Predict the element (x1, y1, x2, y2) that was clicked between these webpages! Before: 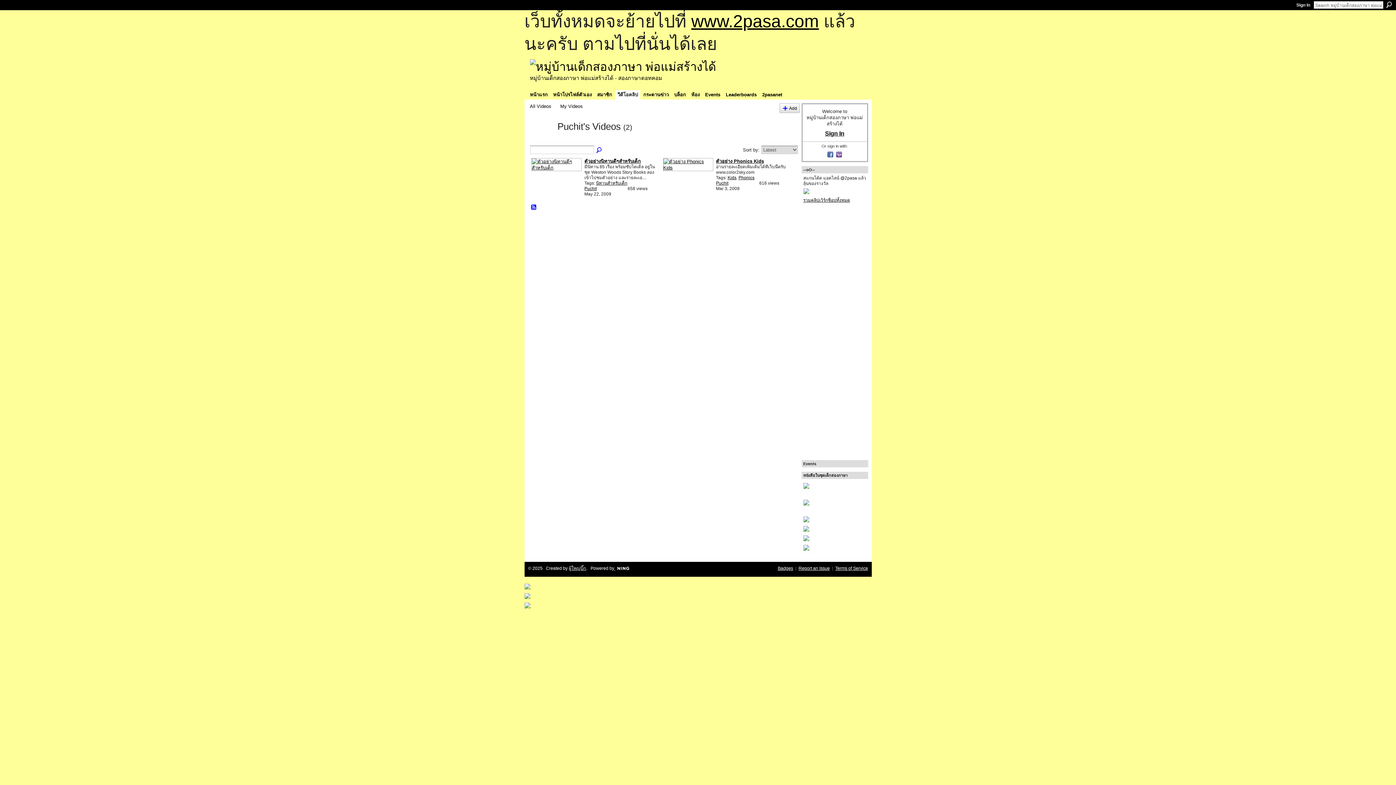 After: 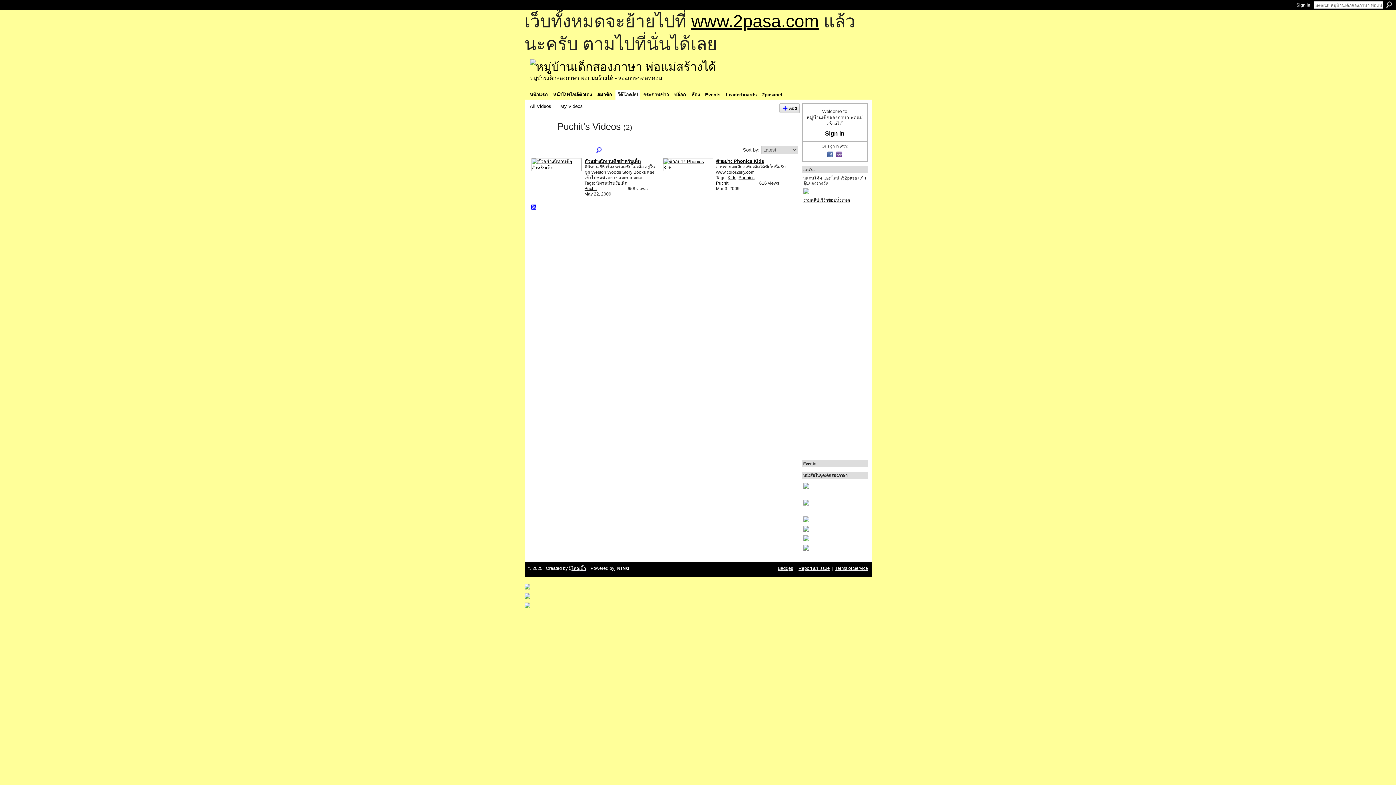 Action: bbox: (803, 535, 866, 541)